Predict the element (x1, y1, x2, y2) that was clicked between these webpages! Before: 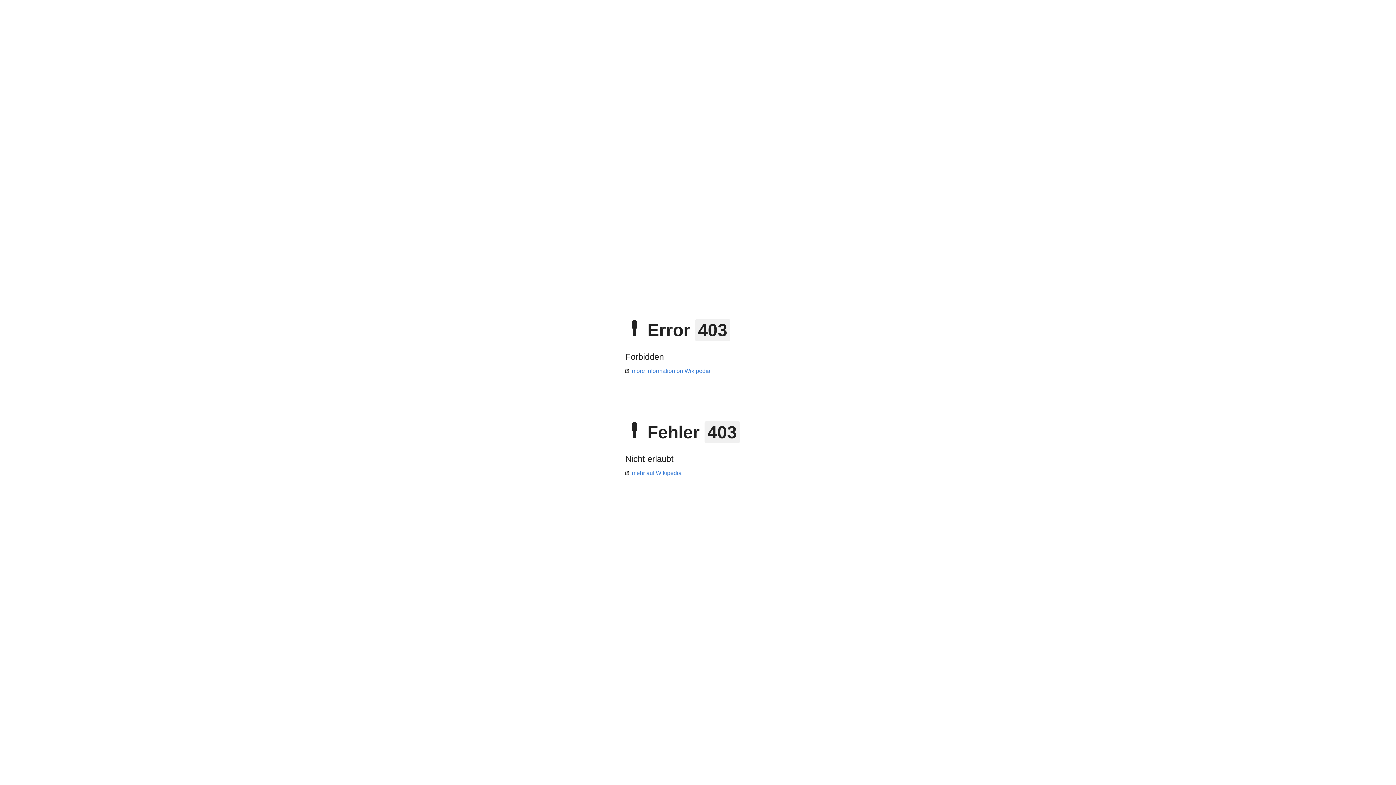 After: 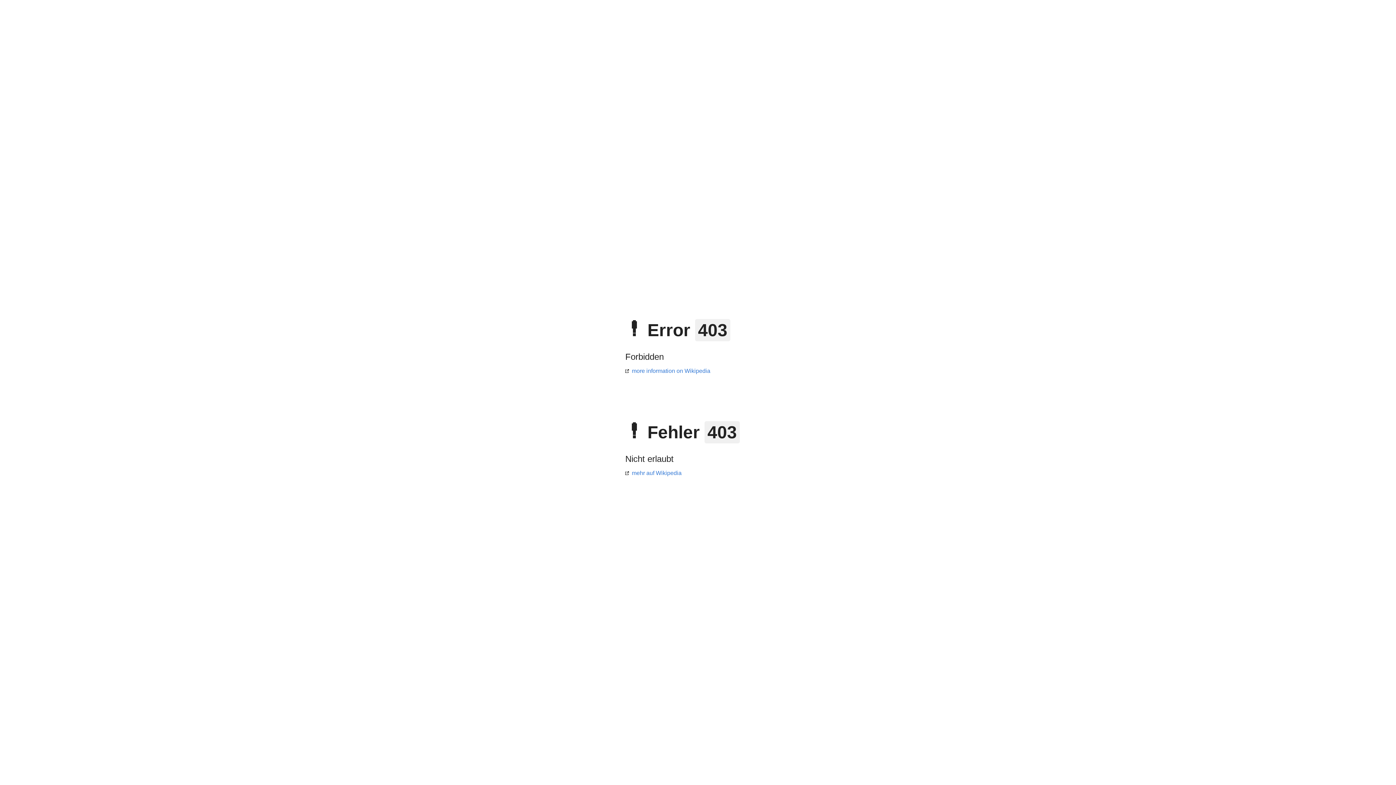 Action: bbox: (625, 368, 710, 374) label: more information on Wikipedia